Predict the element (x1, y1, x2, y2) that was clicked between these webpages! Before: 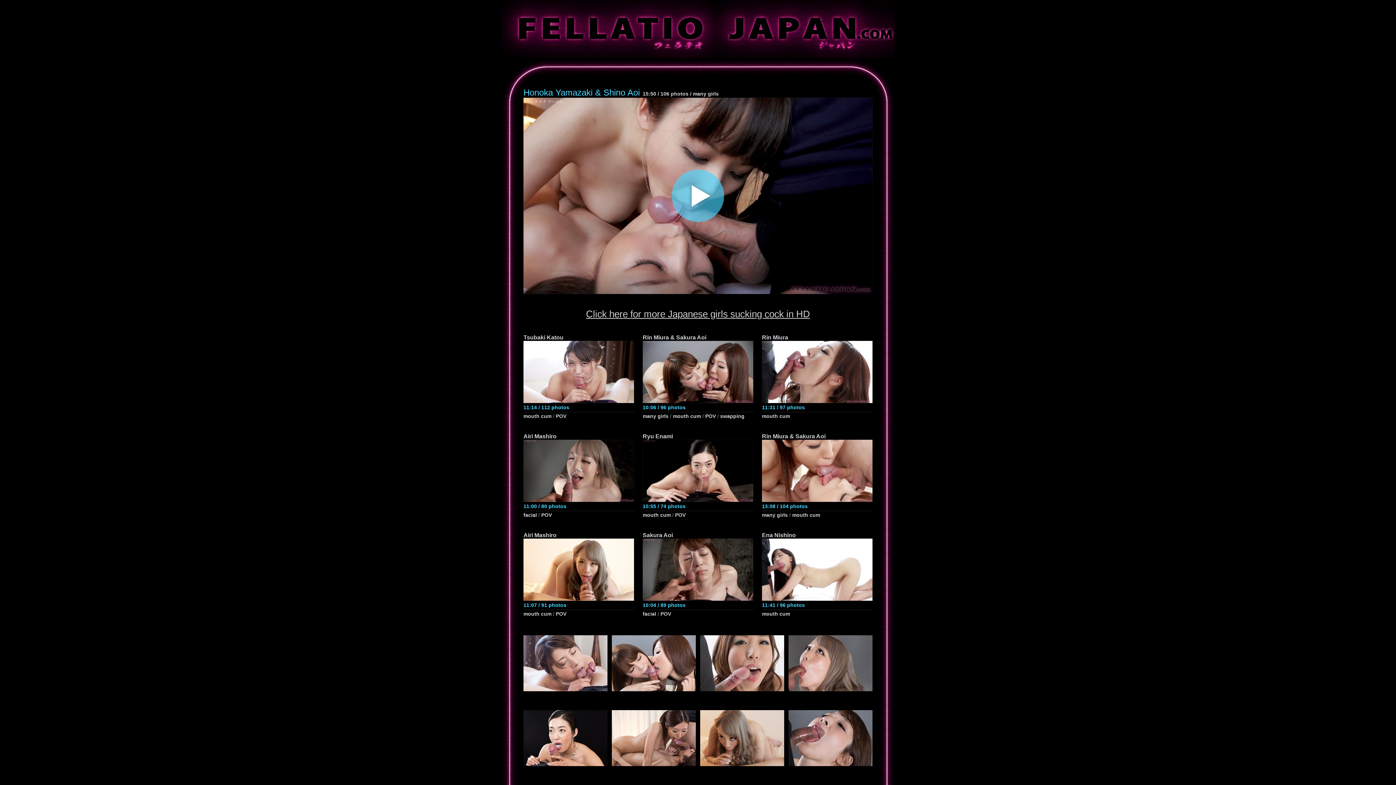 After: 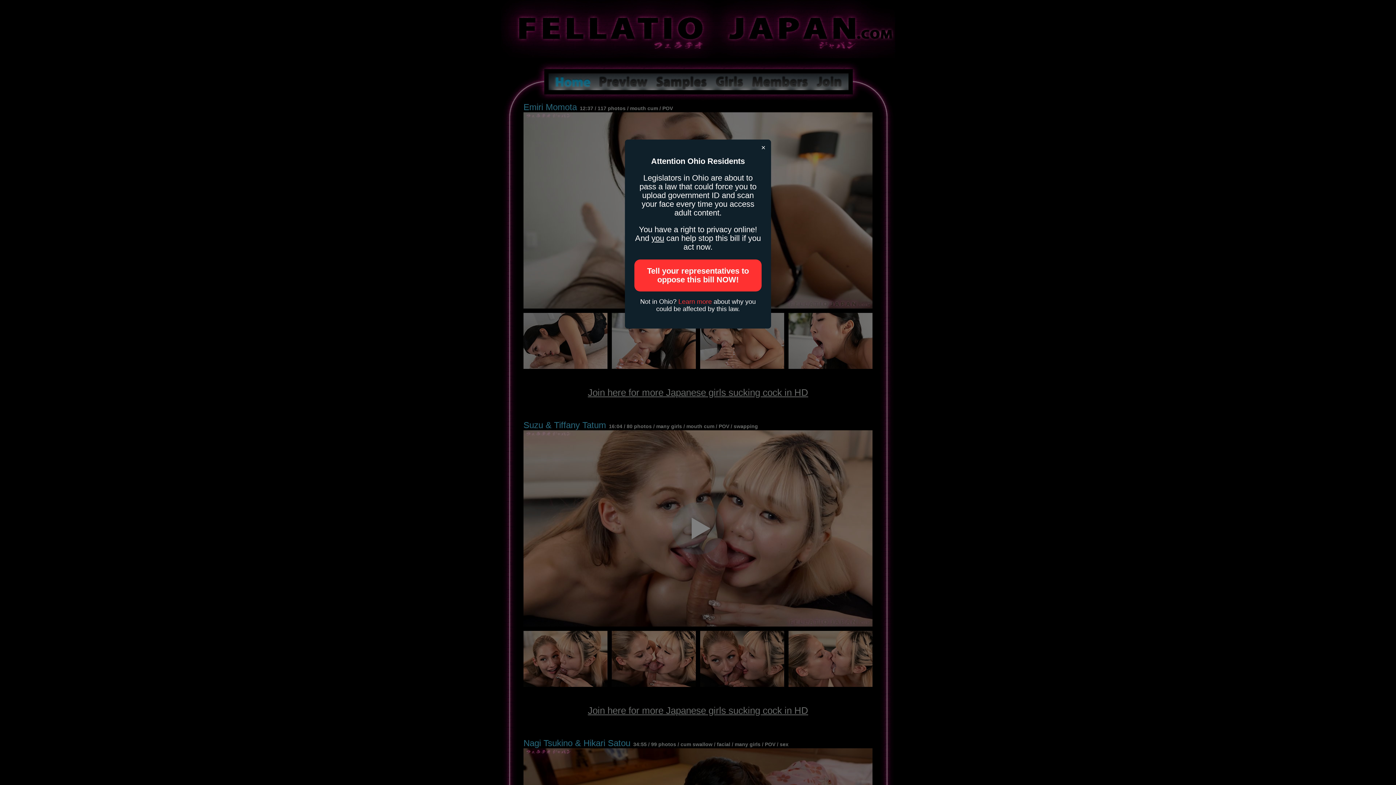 Action: bbox: (612, 686, 696, 692)